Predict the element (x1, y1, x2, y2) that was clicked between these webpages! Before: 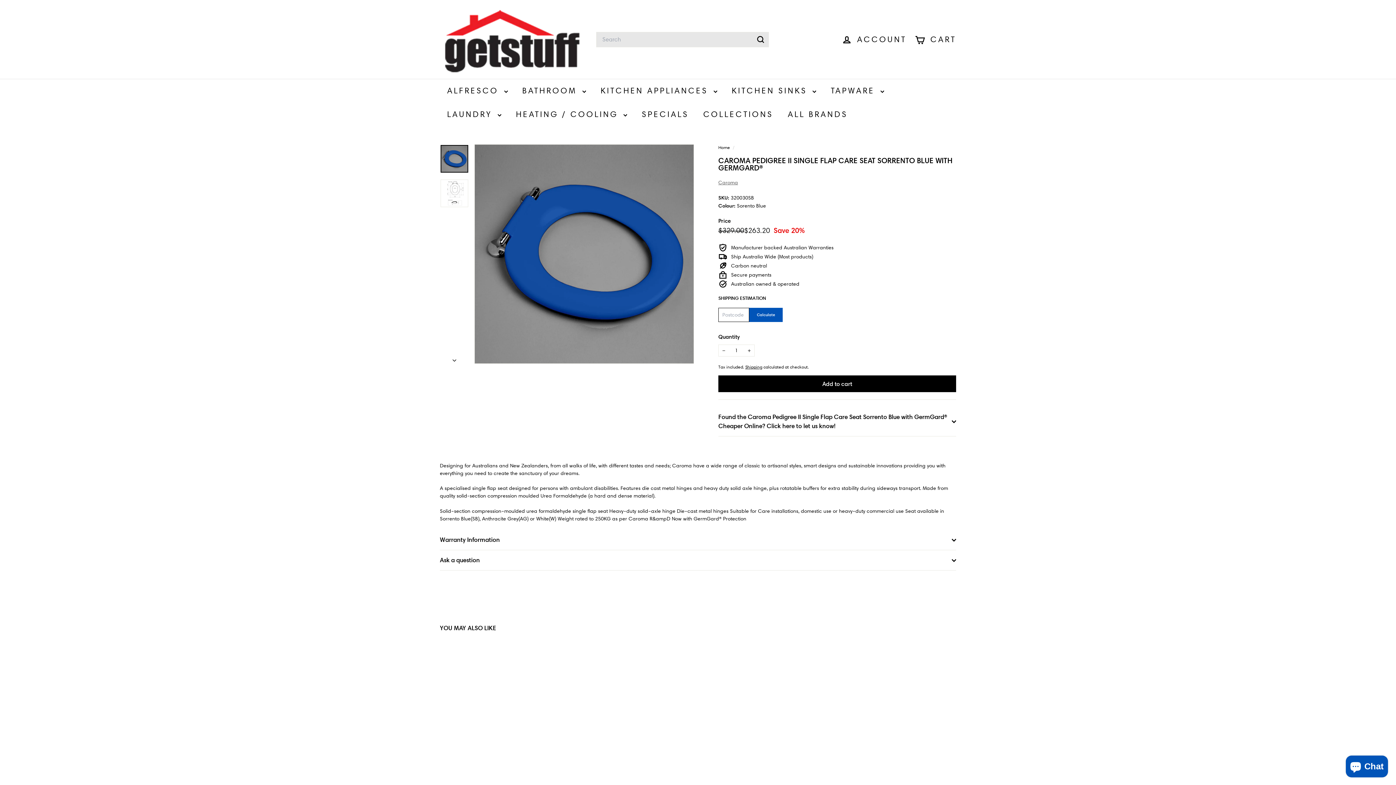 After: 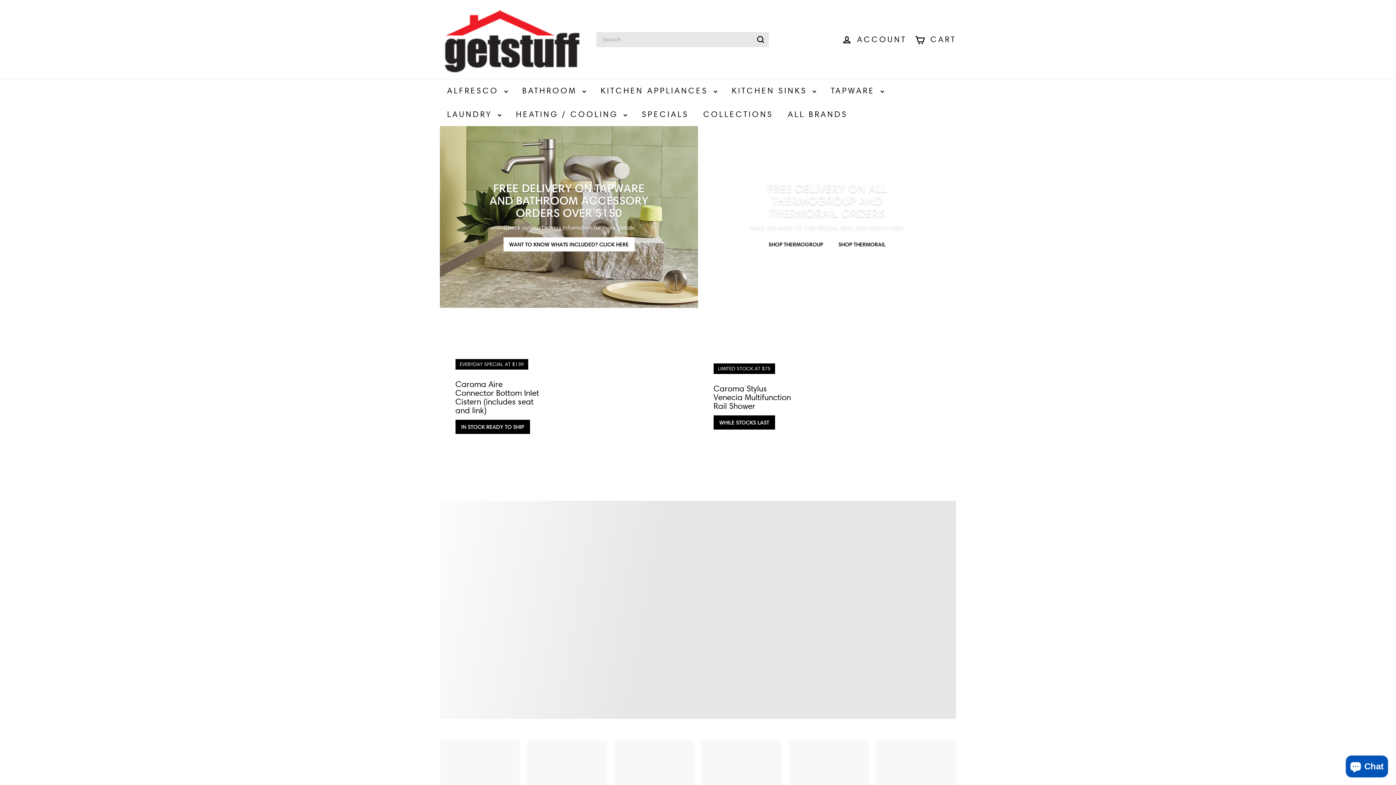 Action: label: Home  bbox: (718, 144, 731, 150)